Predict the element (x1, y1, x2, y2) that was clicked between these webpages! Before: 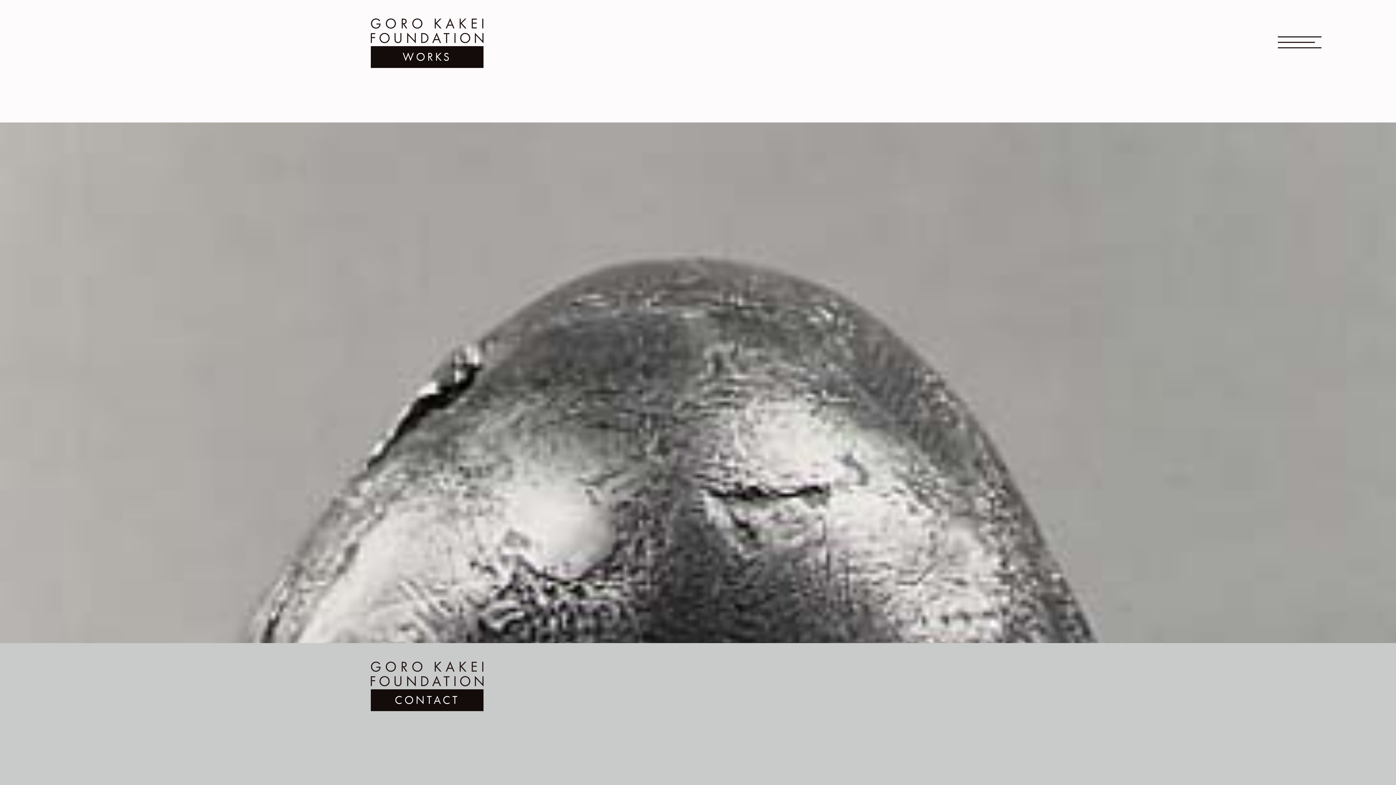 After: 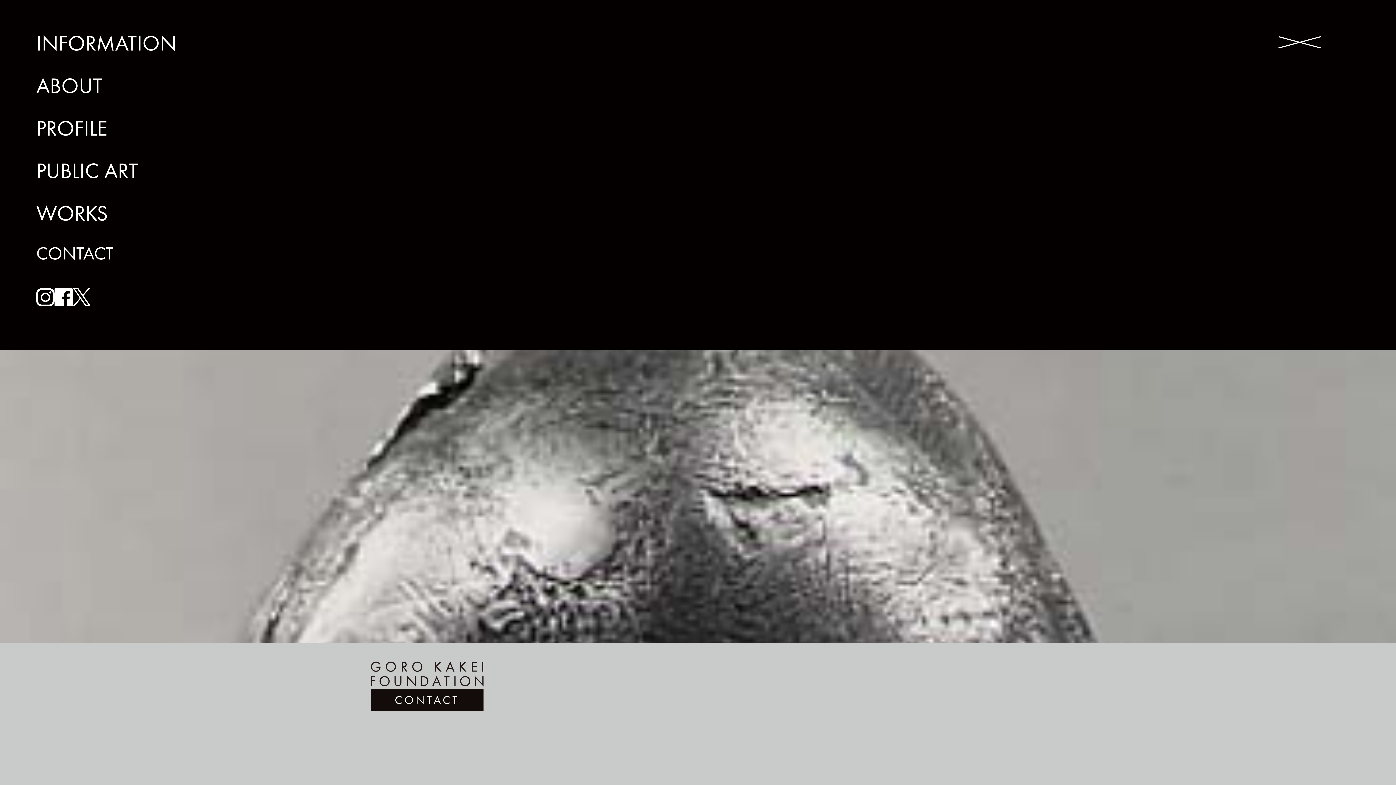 Action: bbox: (1278, 36, 1321, 47)